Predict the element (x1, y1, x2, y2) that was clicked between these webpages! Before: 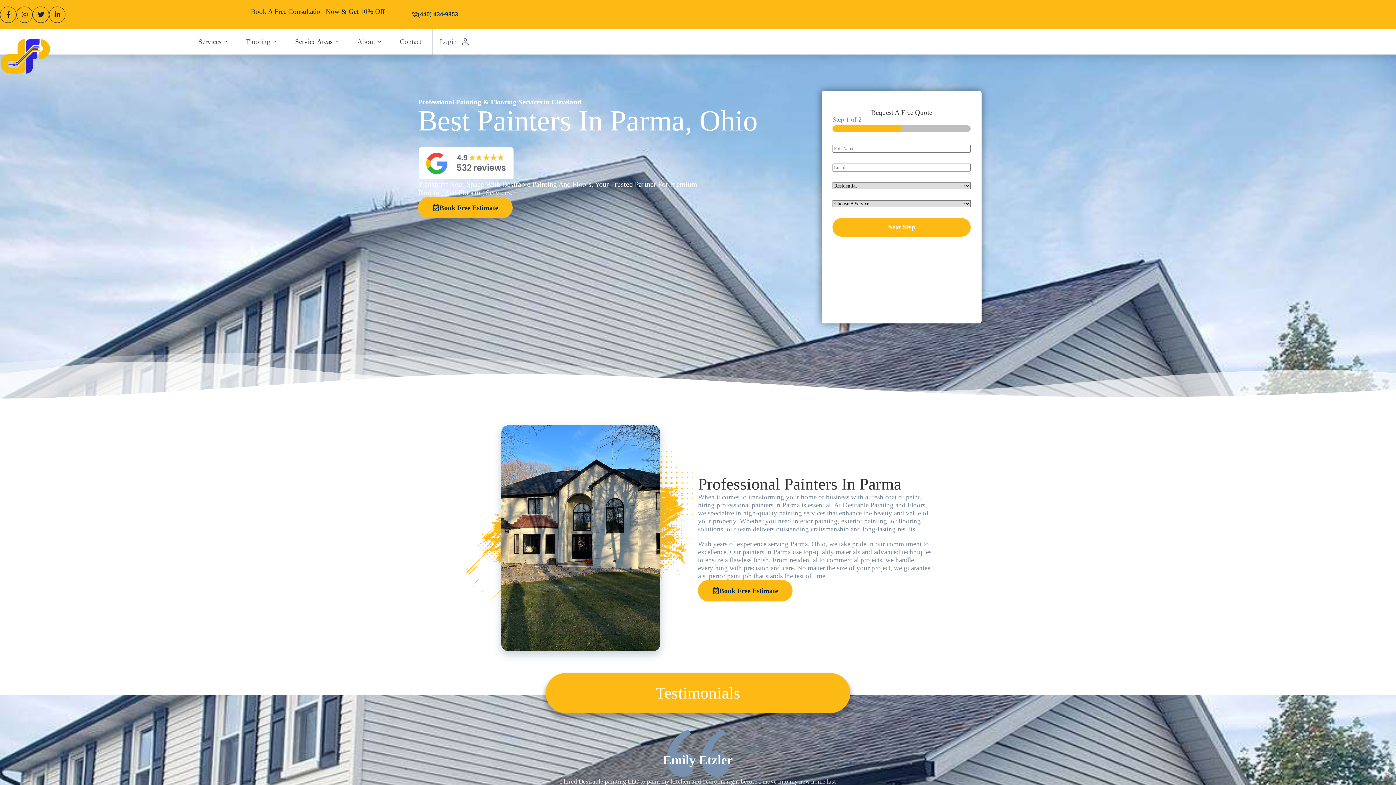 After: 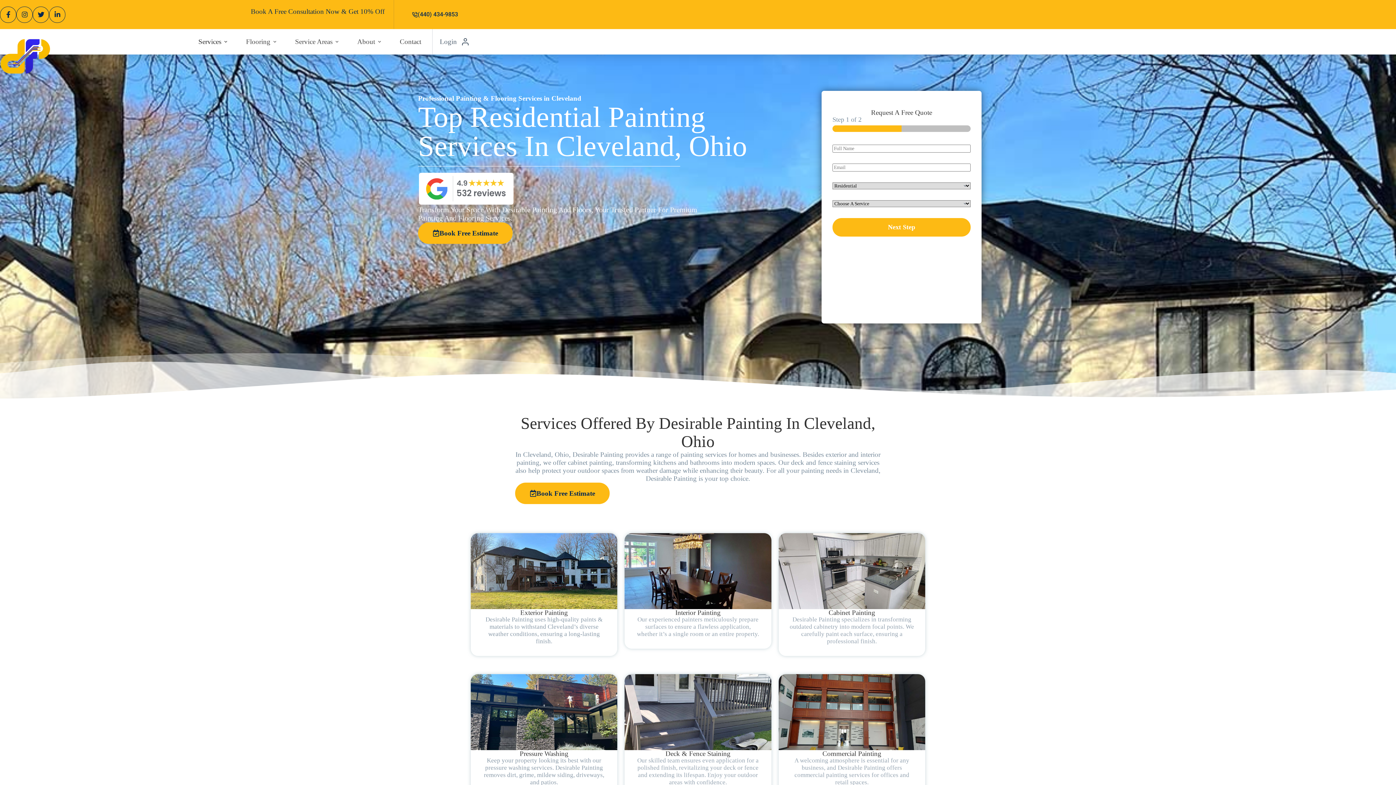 Action: bbox: (194, 29, 233, 54) label: Services